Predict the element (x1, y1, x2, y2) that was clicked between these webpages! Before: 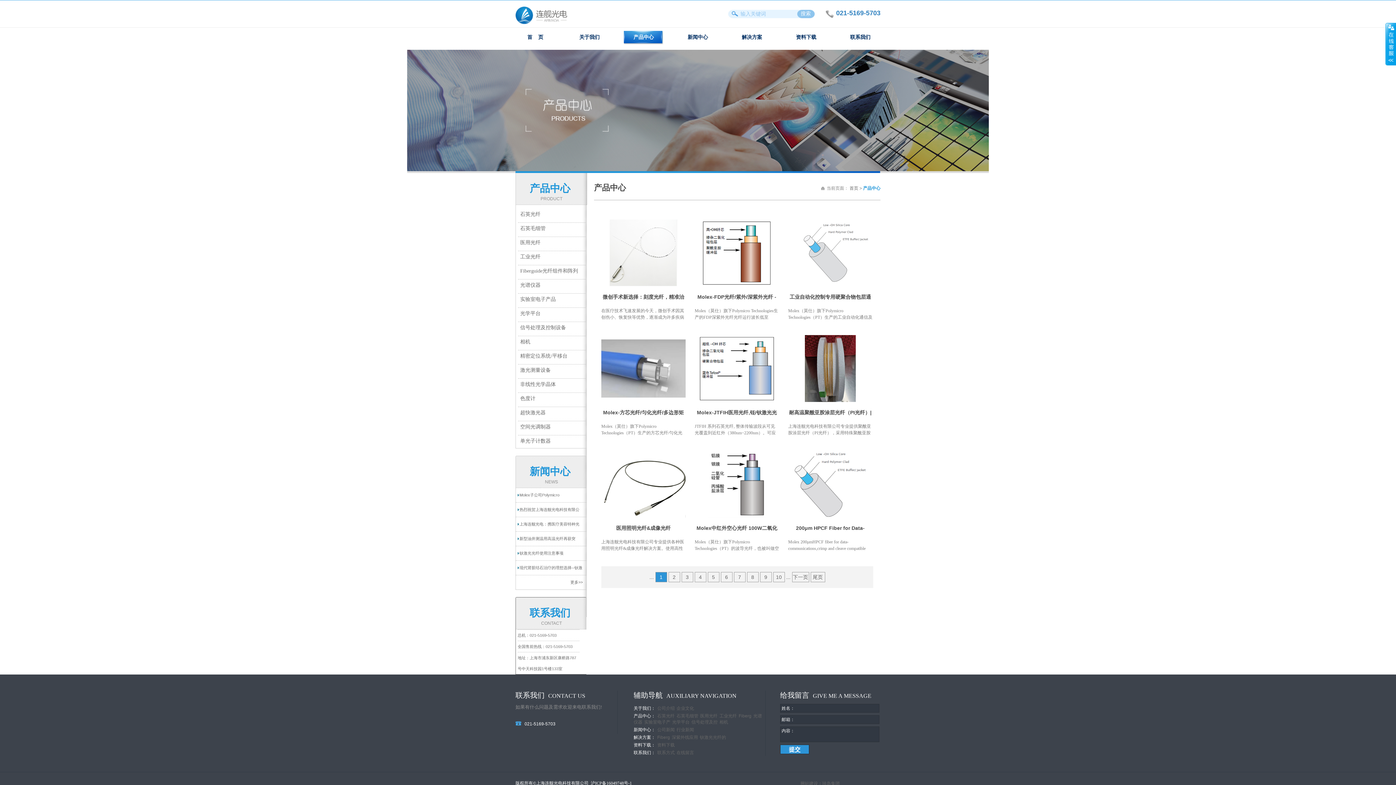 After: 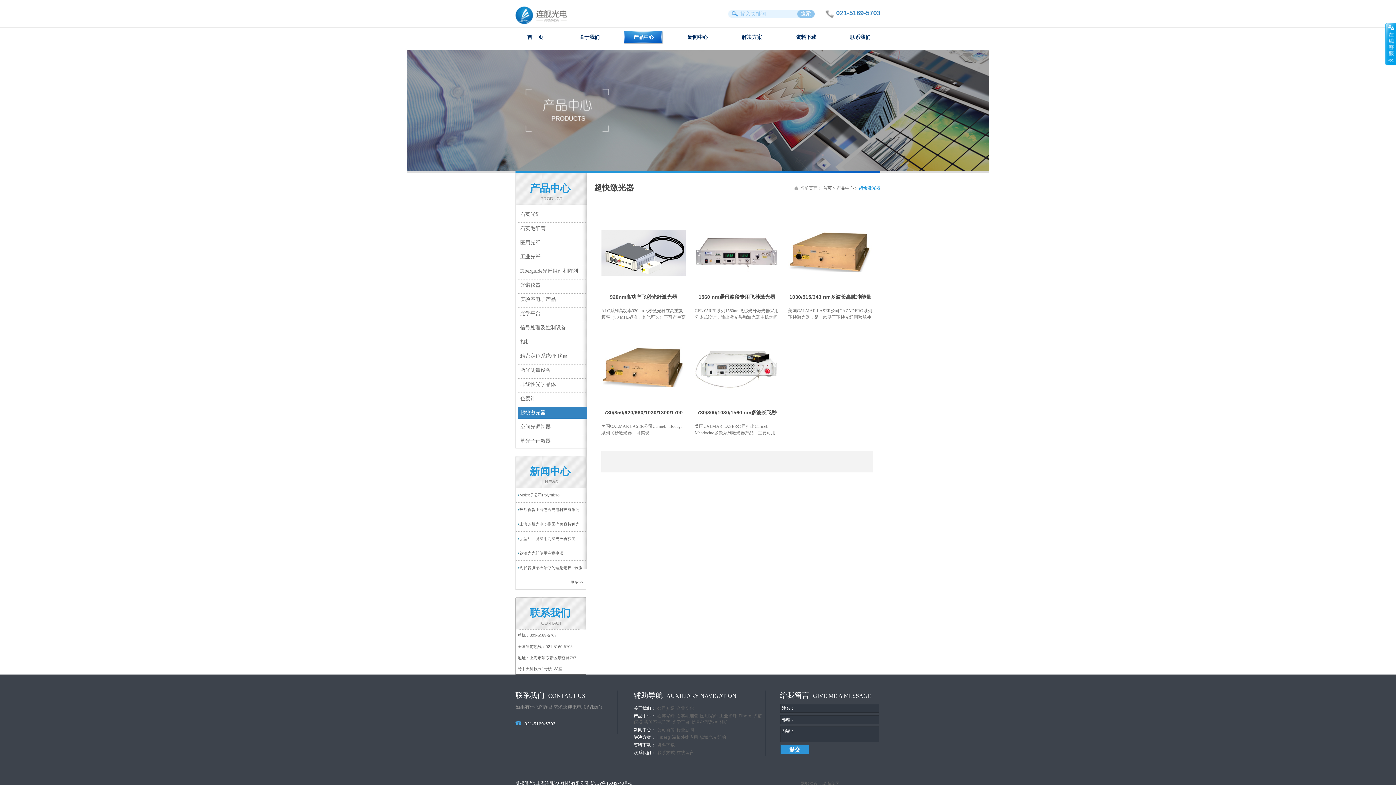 Action: label: 超快激光器 bbox: (518, 407, 587, 418)